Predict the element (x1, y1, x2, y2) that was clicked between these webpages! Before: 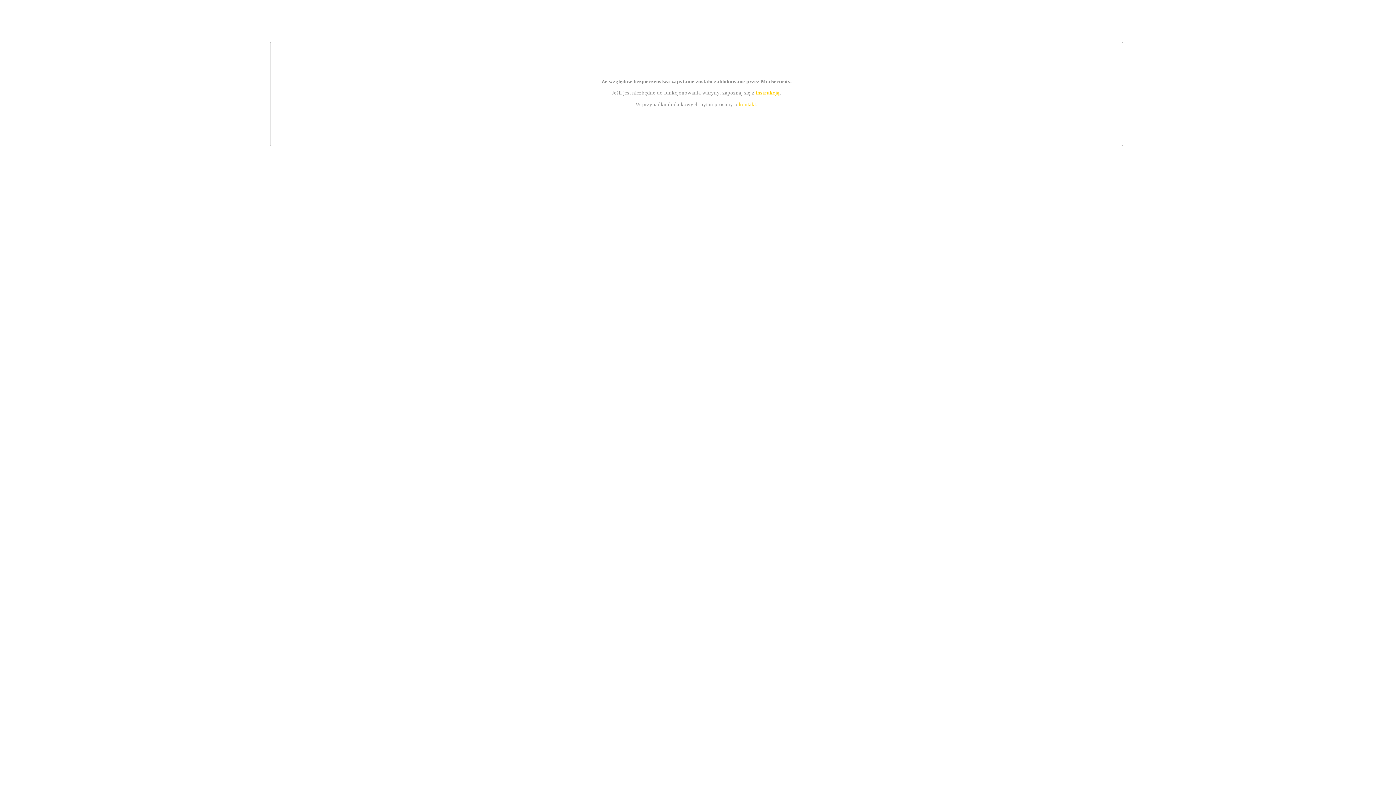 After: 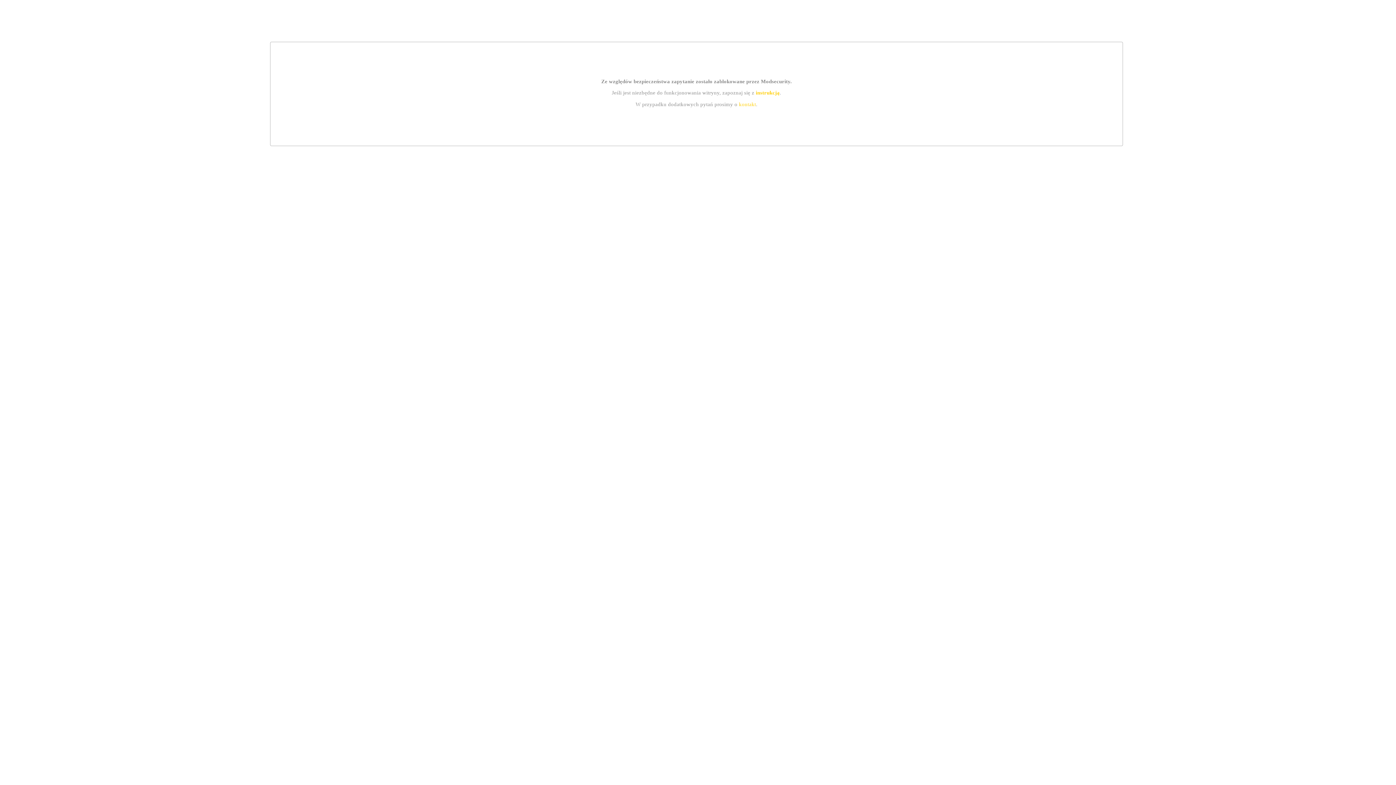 Action: label: instrukcją bbox: (755, 89, 779, 95)